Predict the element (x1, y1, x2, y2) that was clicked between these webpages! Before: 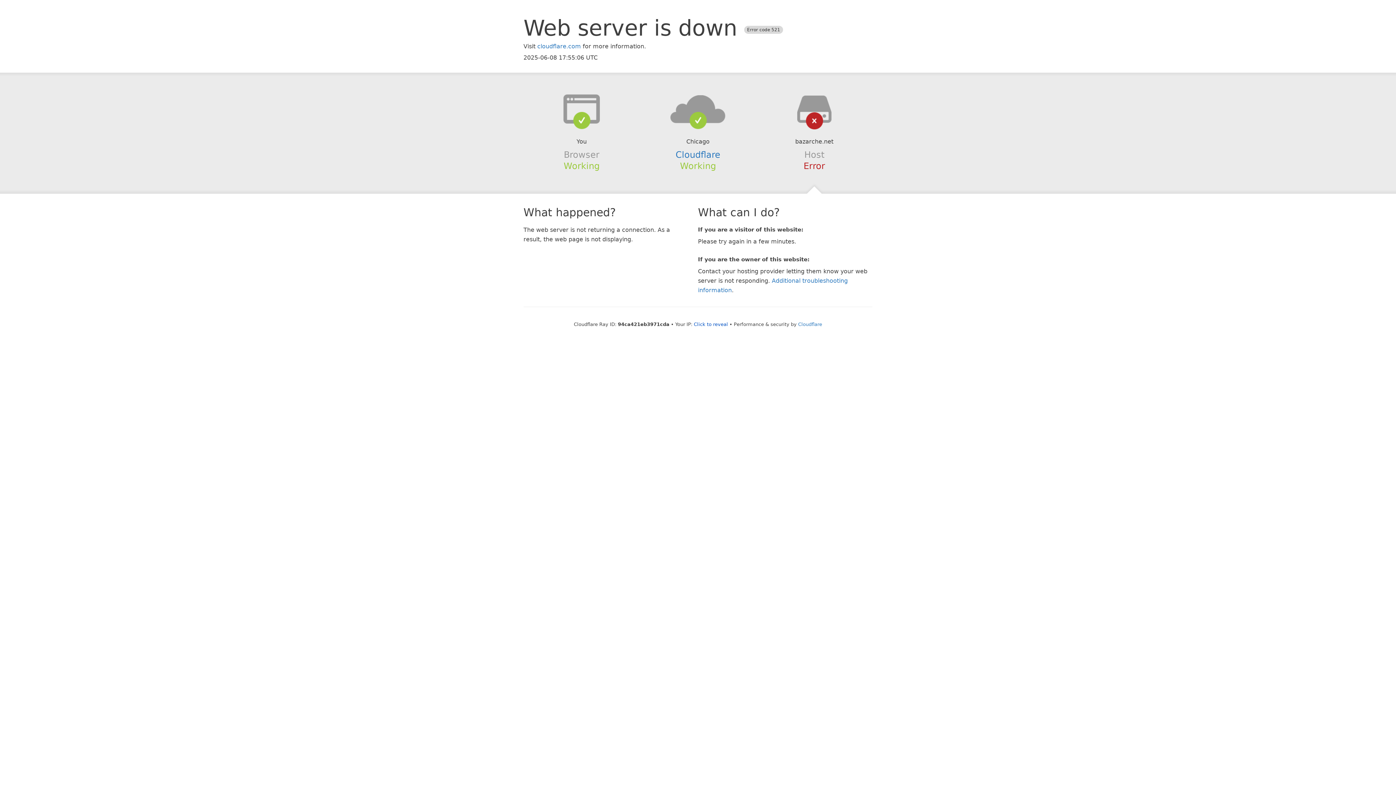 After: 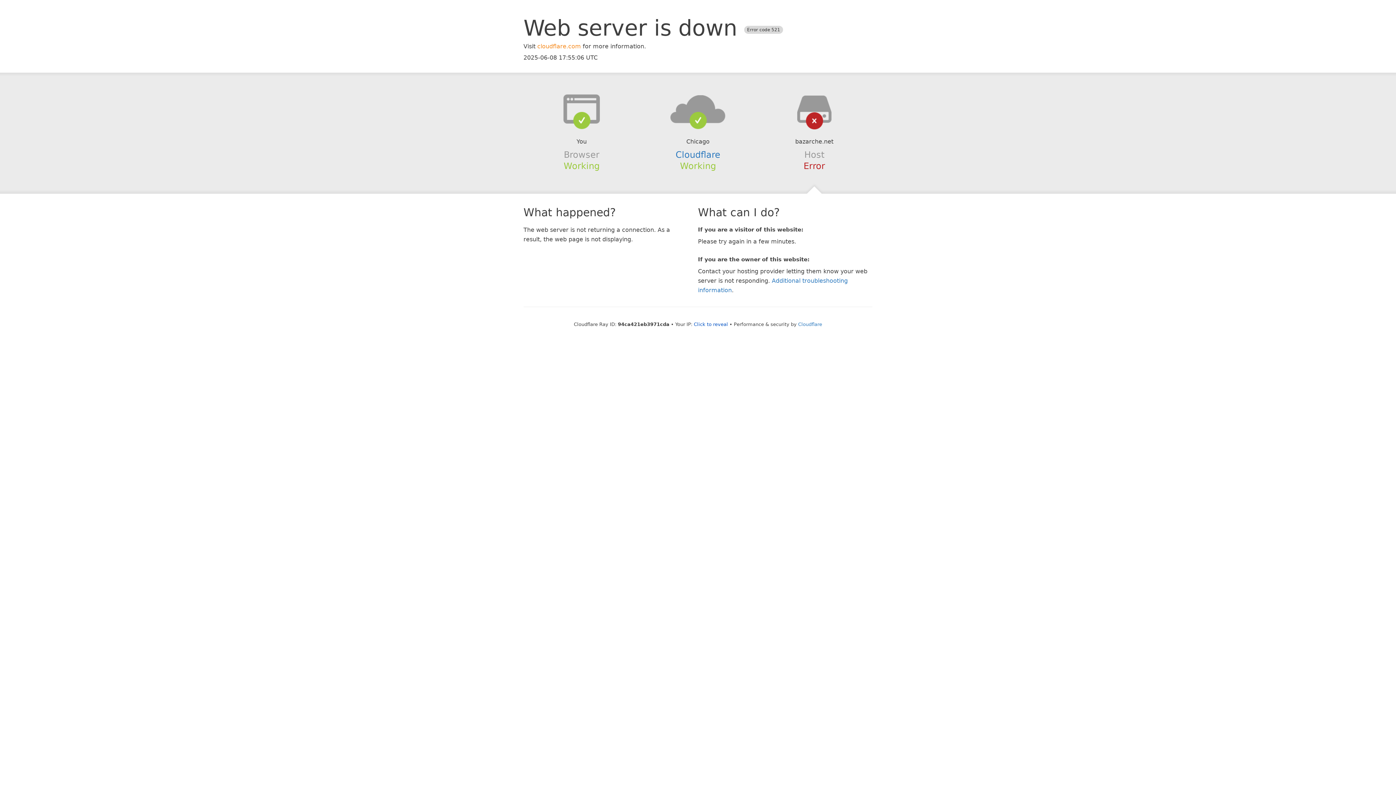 Action: label: cloudflare.com bbox: (537, 42, 581, 49)